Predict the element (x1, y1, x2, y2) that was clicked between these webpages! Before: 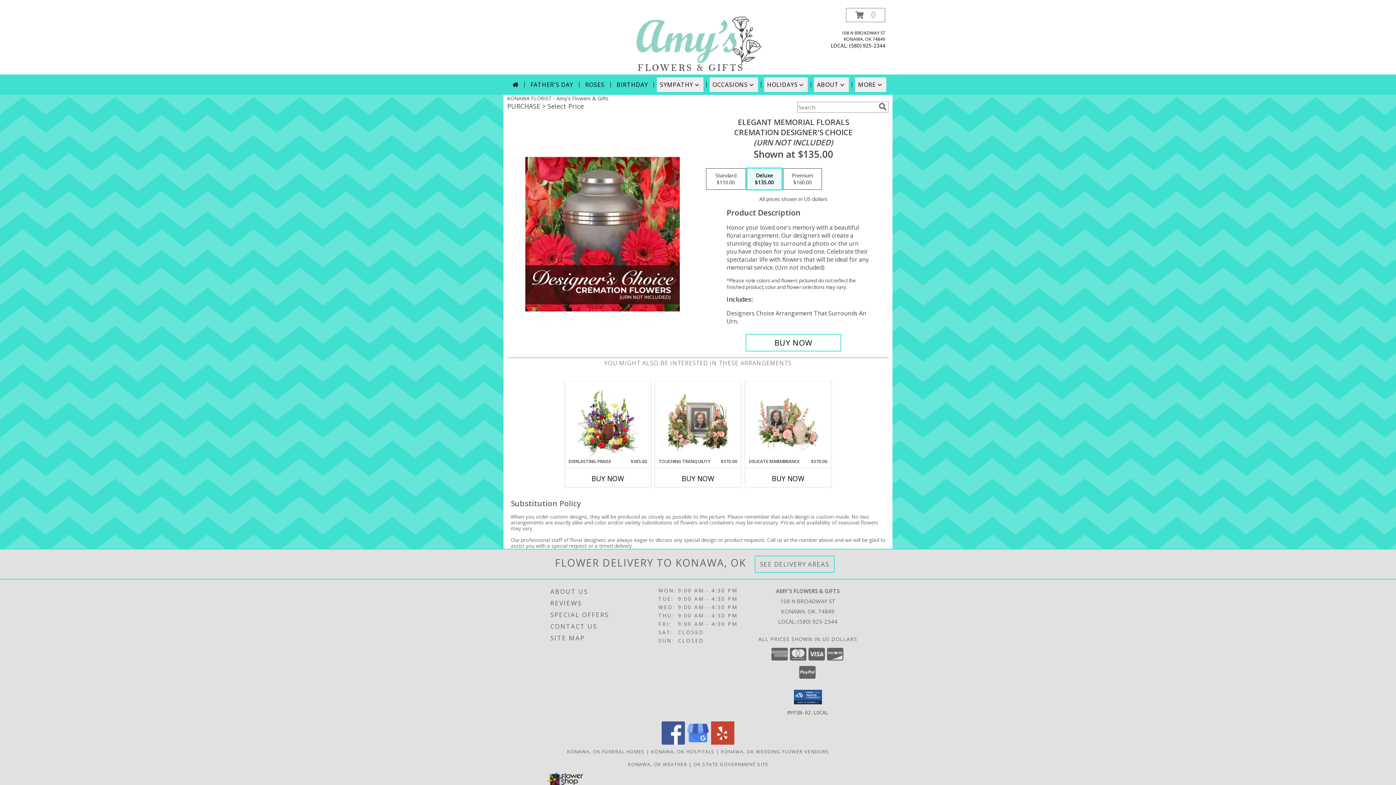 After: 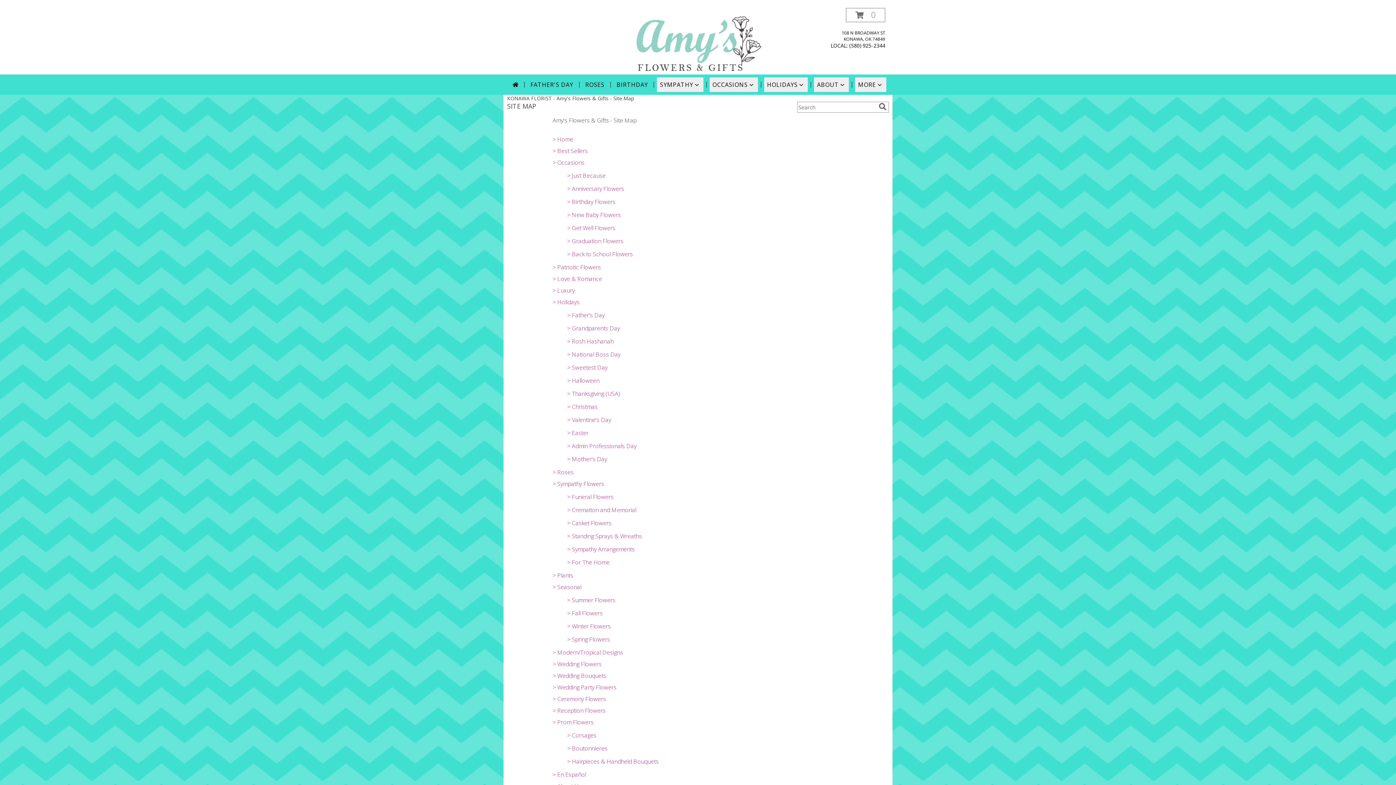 Action: bbox: (550, 632, 656, 644) label: SITE MAP